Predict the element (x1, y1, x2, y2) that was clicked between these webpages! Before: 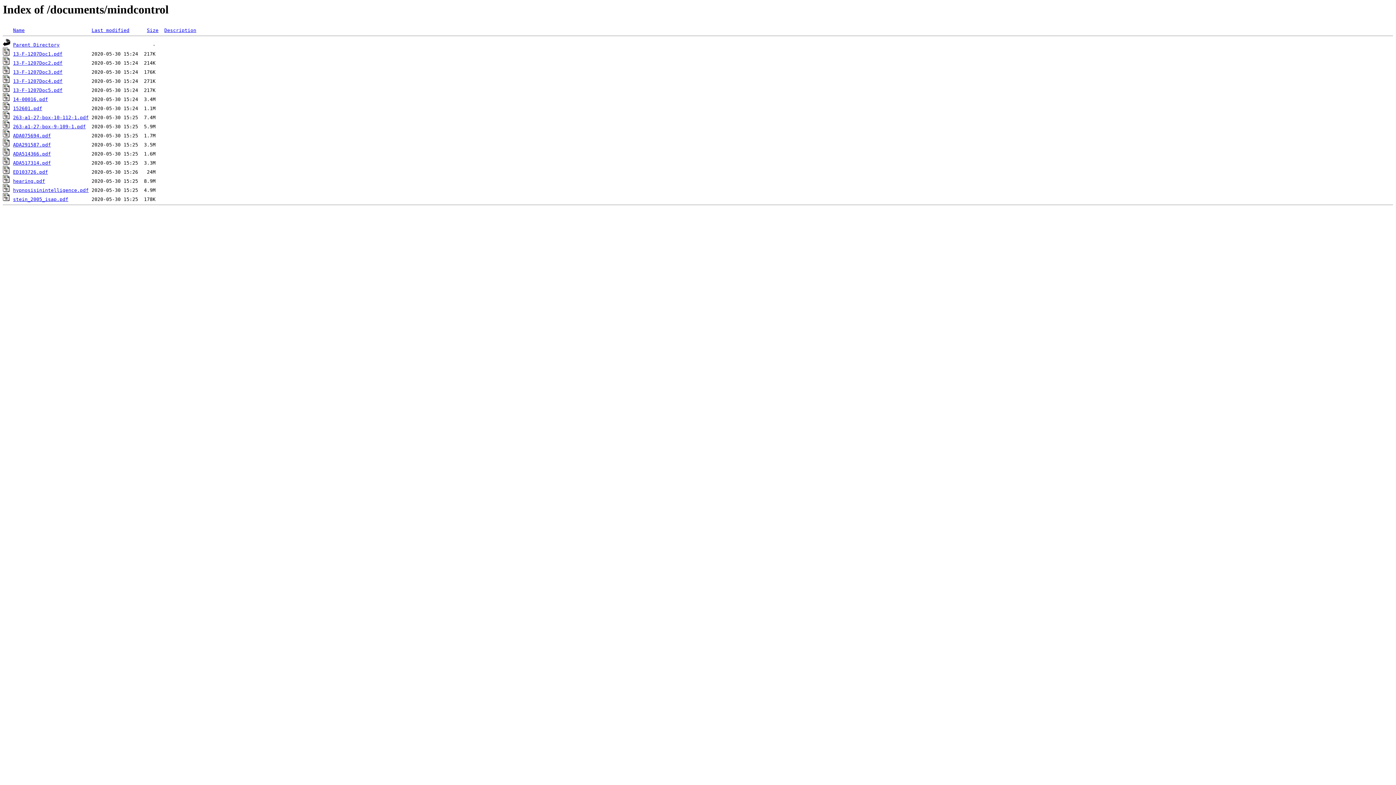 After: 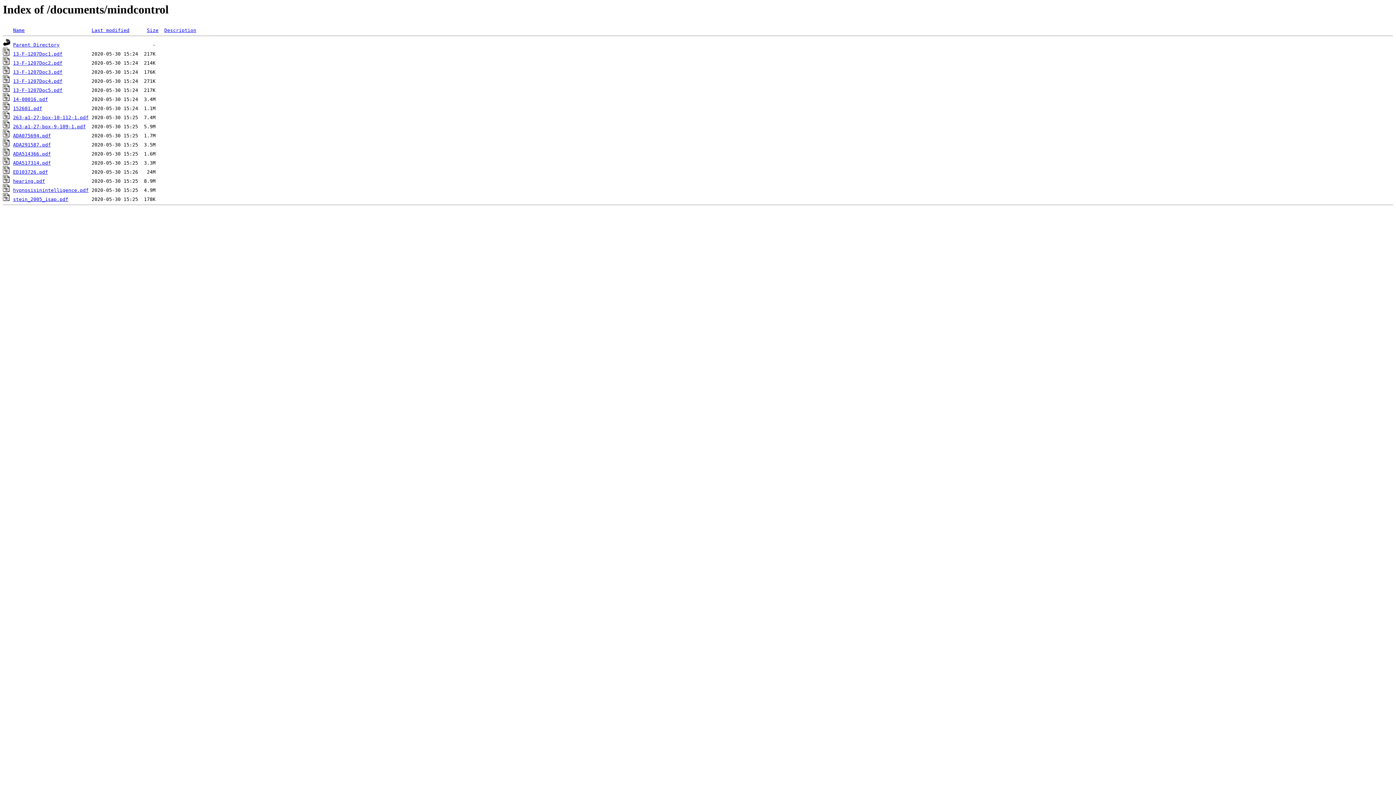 Action: label: 263-a1-27-box-9-109-1.pdf bbox: (13, 124, 85, 129)